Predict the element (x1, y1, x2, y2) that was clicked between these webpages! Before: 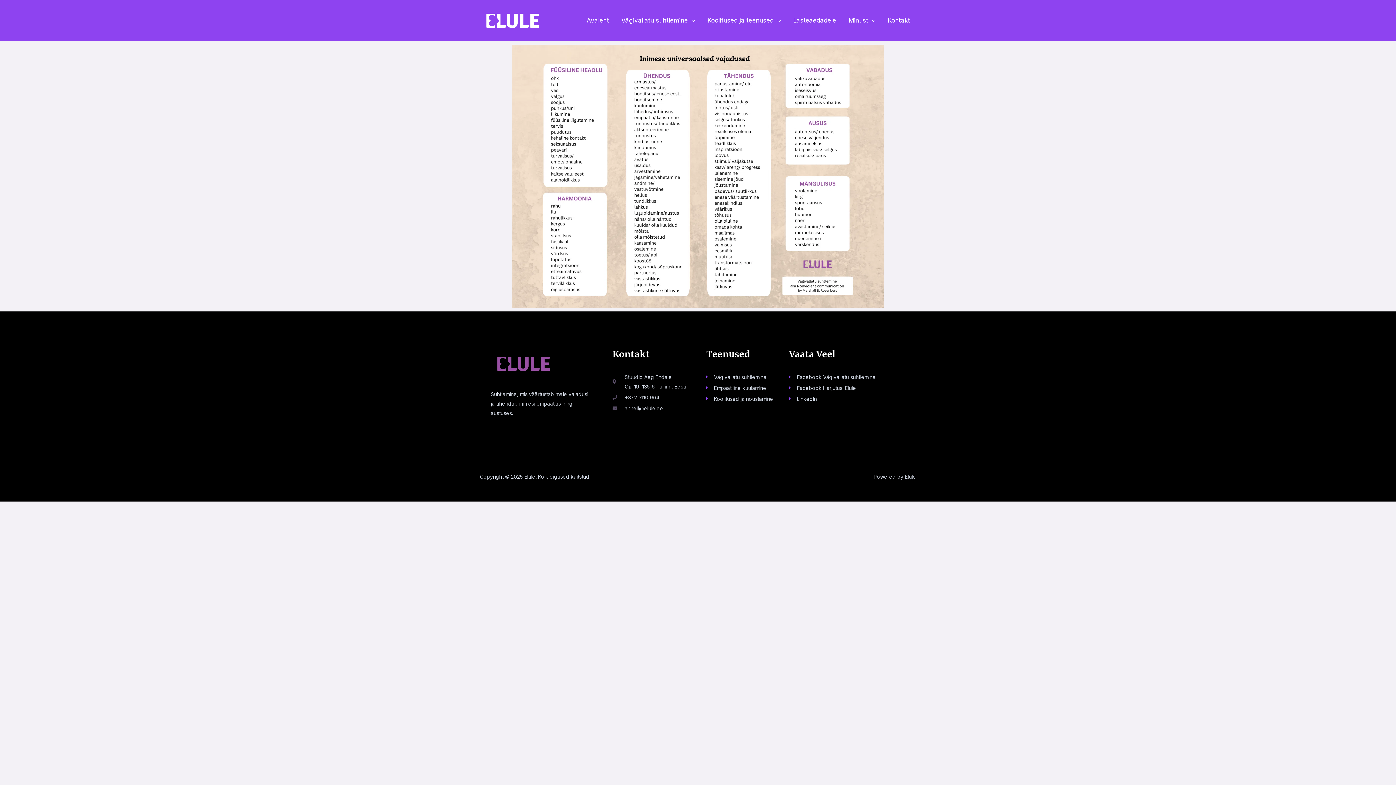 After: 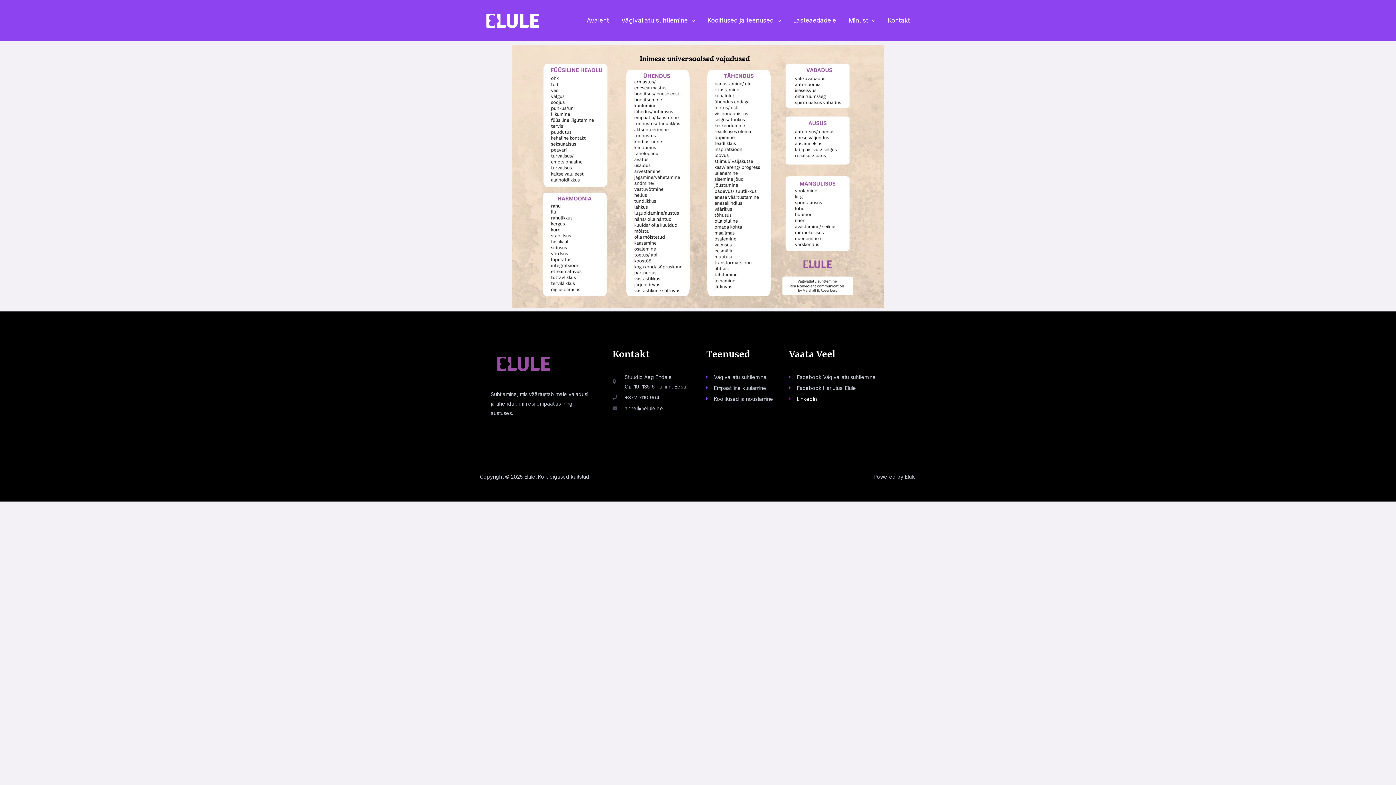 Action: bbox: (789, 394, 896, 403) label: LinkedIn